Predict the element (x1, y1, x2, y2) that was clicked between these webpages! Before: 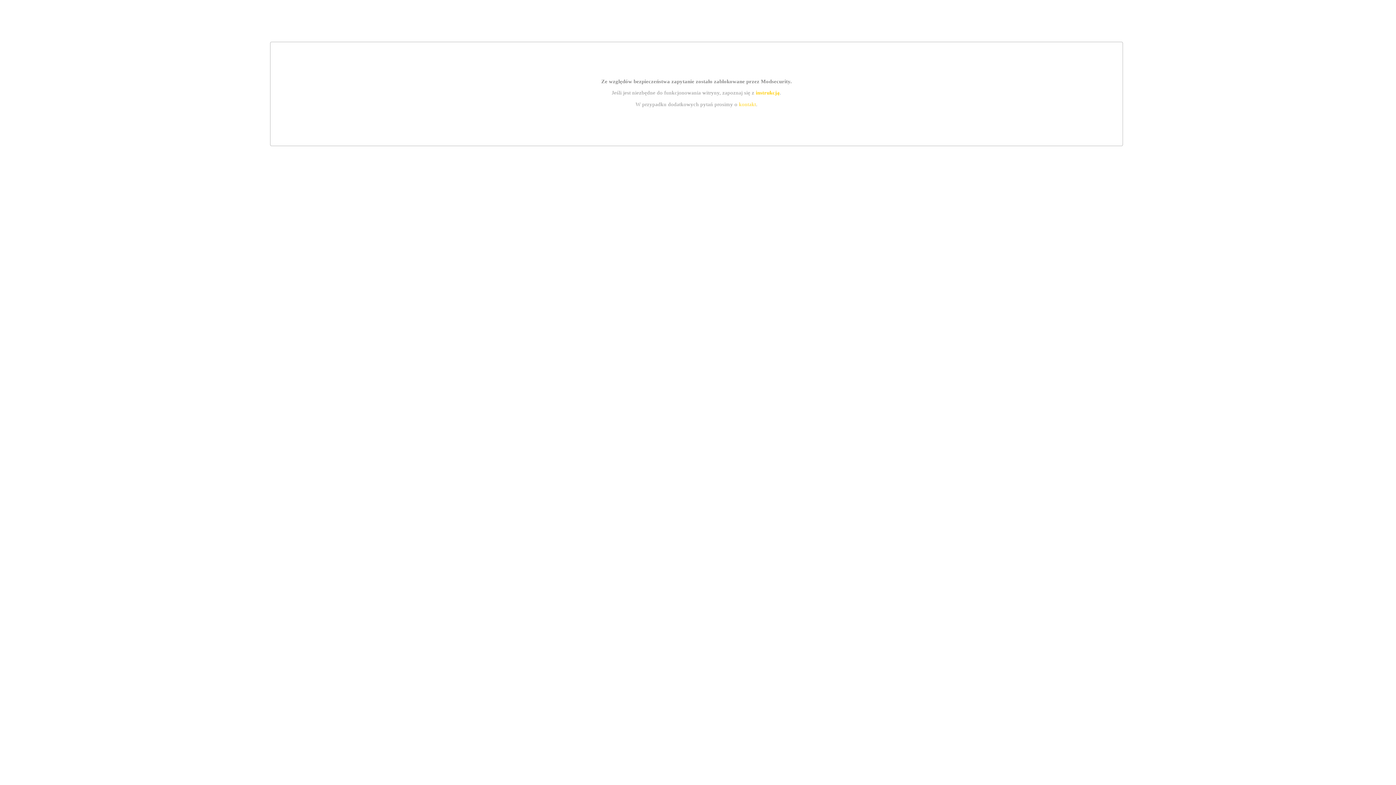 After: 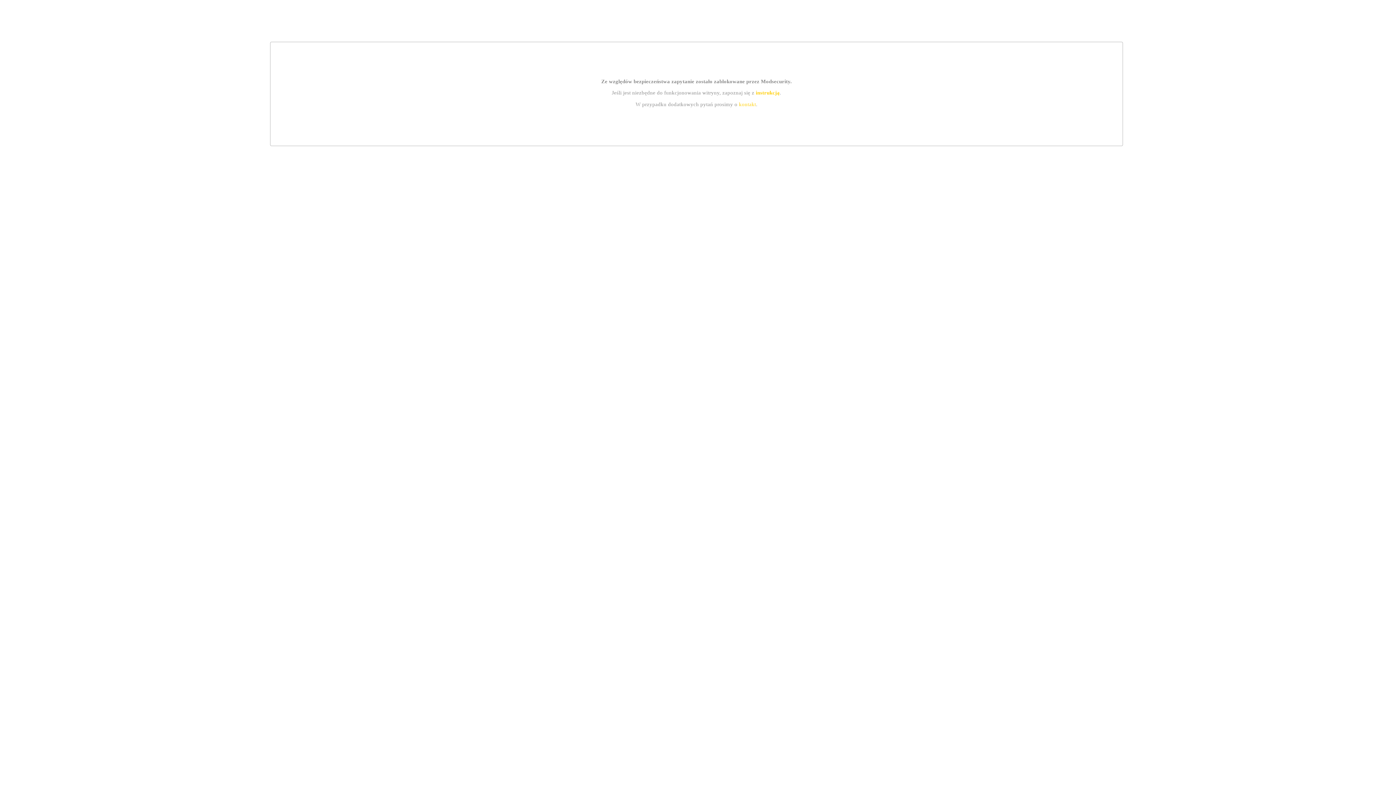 Action: bbox: (755, 89, 779, 95) label: instrukcją